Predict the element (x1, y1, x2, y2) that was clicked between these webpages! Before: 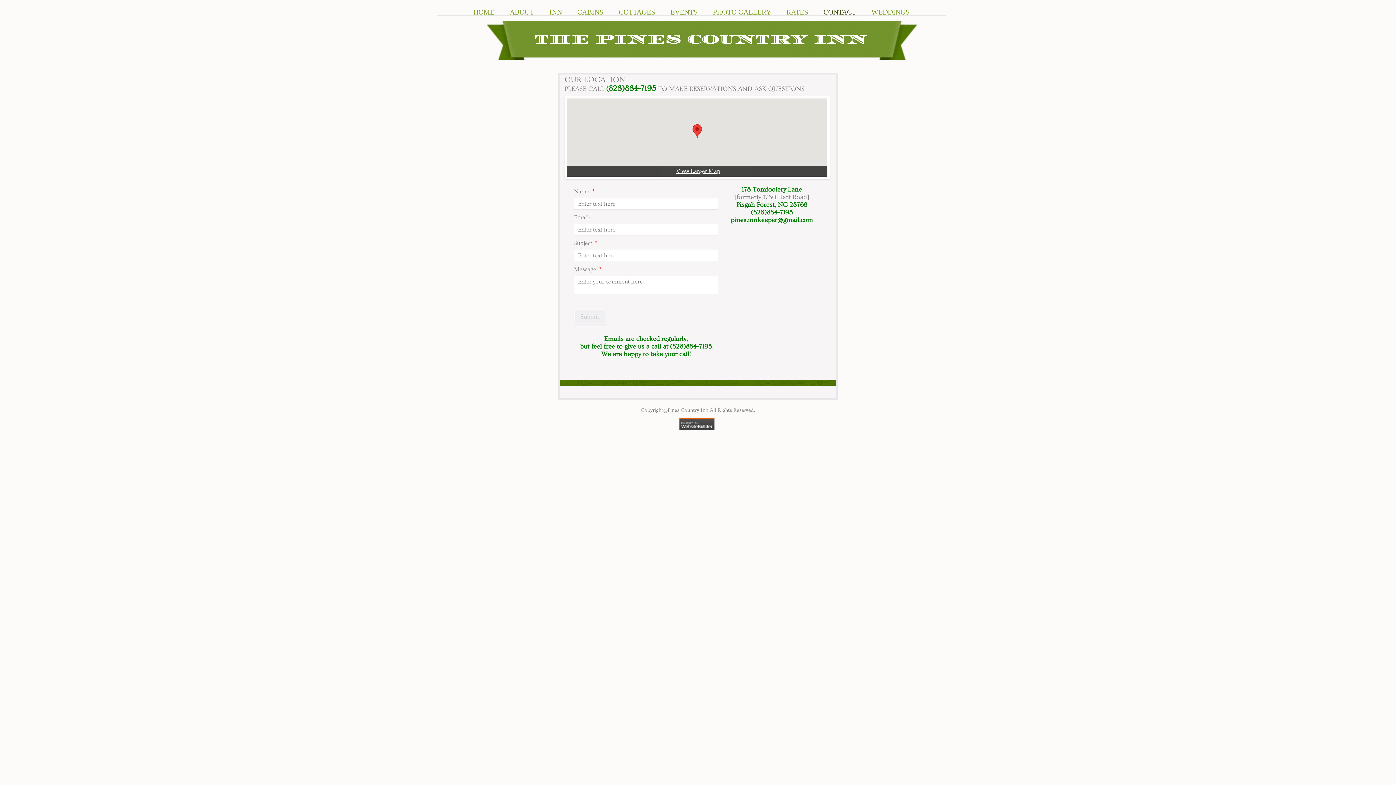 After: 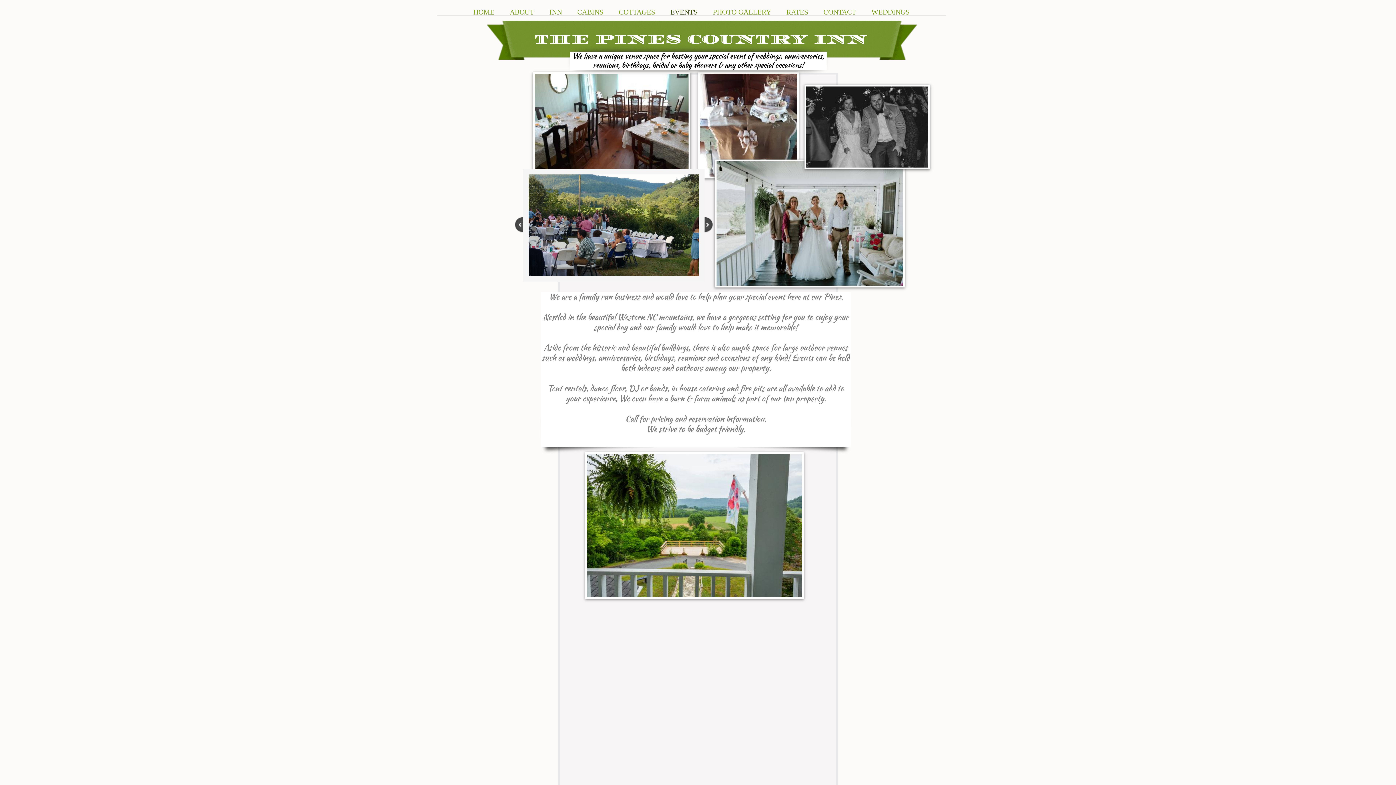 Action: label: EVENTS bbox: (670, 7, 698, 20)